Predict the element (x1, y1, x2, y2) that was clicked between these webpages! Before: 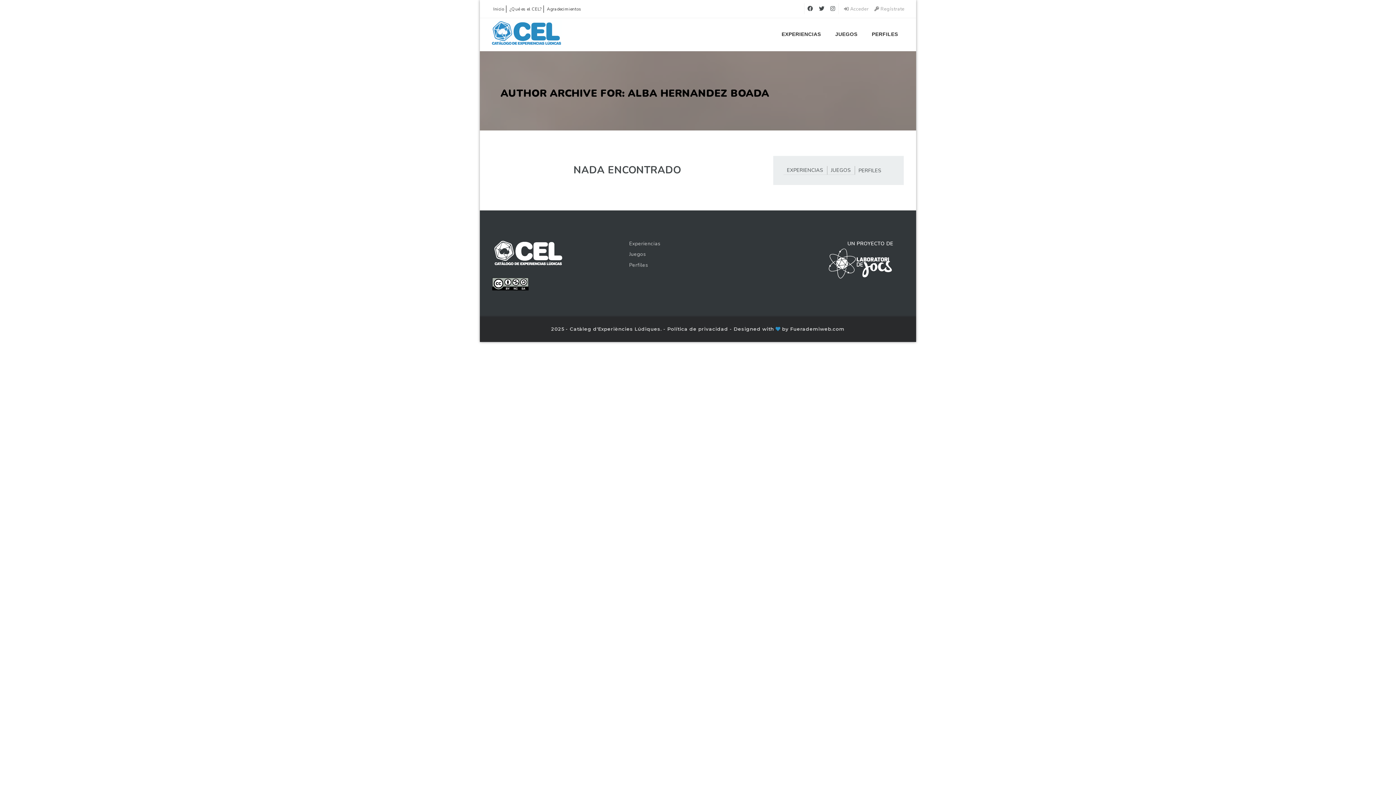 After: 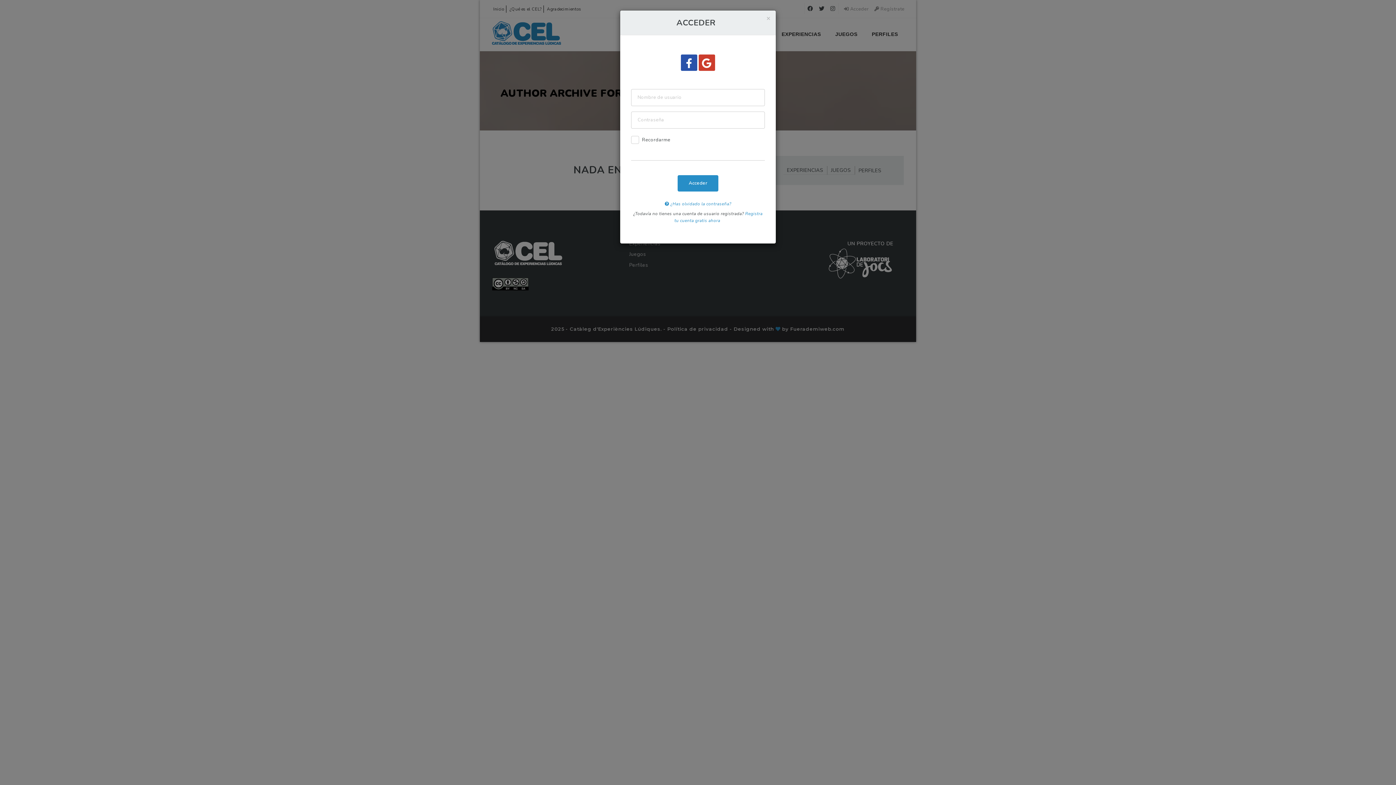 Action: bbox: (844, 5, 869, 12) label:  Acceder